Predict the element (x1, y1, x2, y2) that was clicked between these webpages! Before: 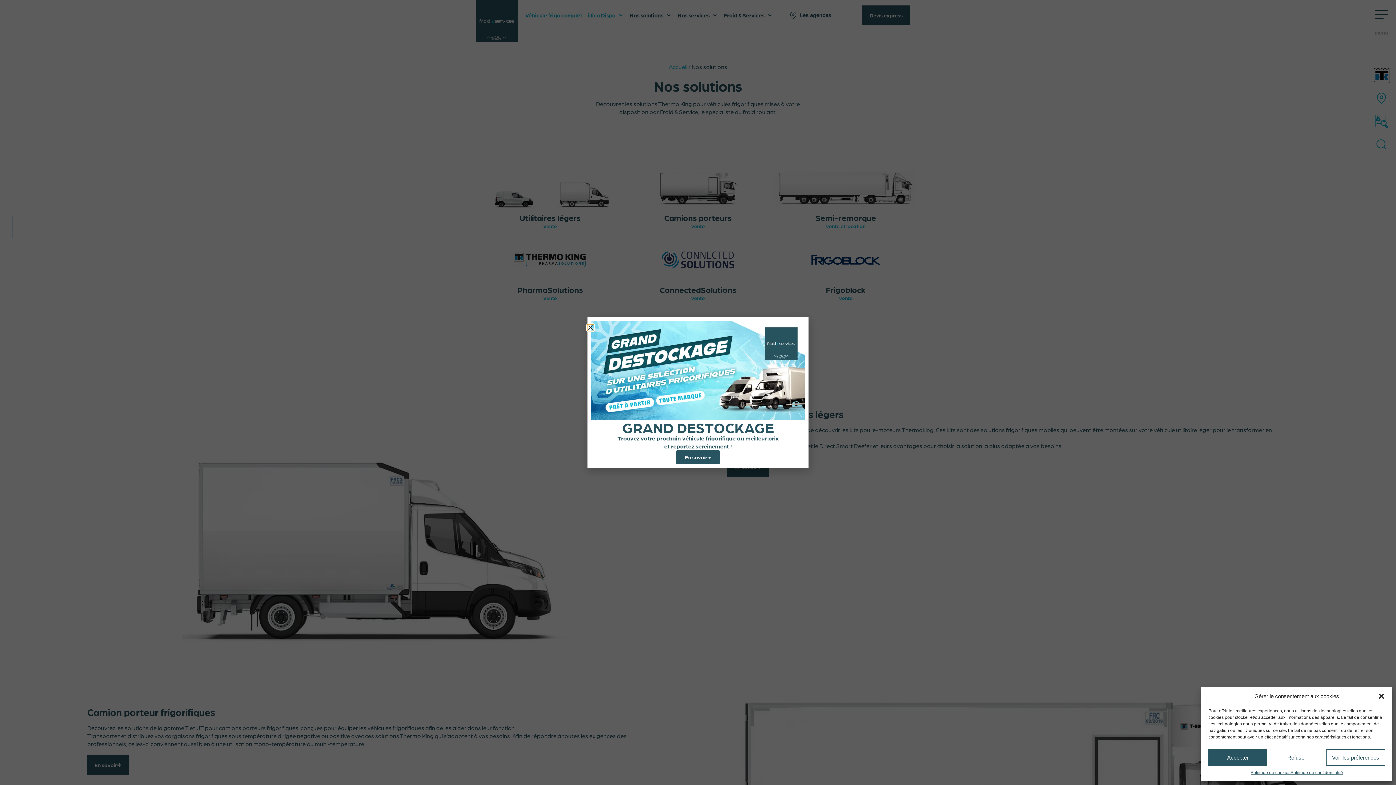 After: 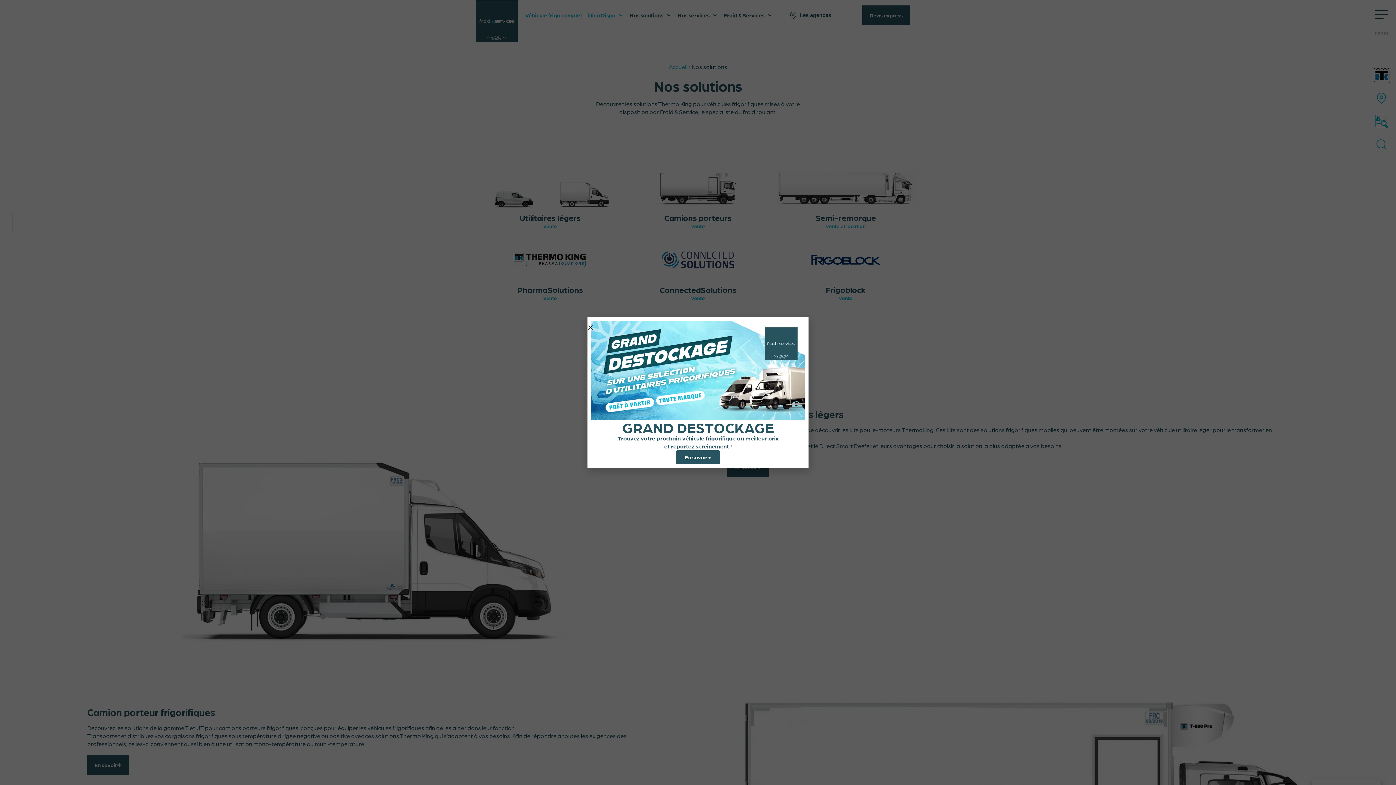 Action: label: Refuser bbox: (1267, 749, 1326, 766)